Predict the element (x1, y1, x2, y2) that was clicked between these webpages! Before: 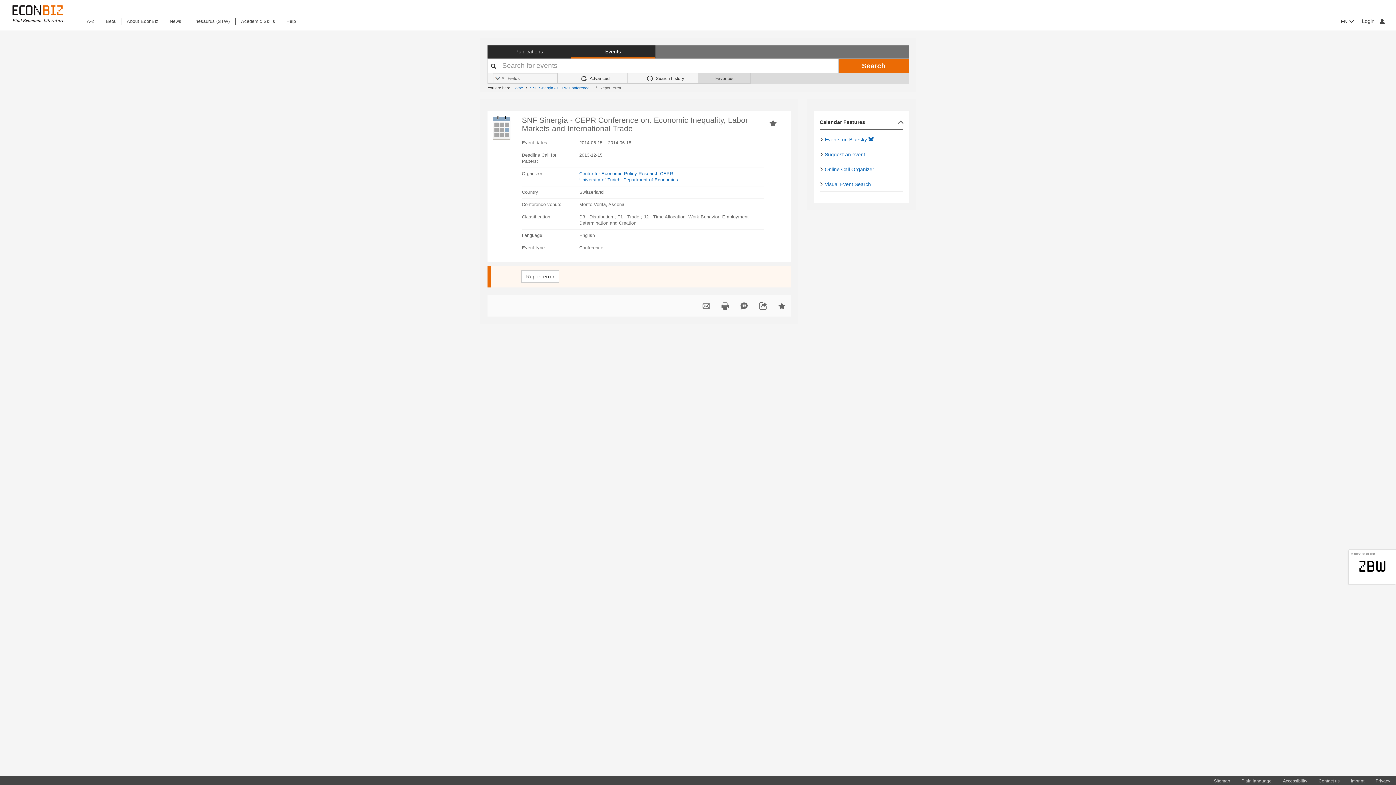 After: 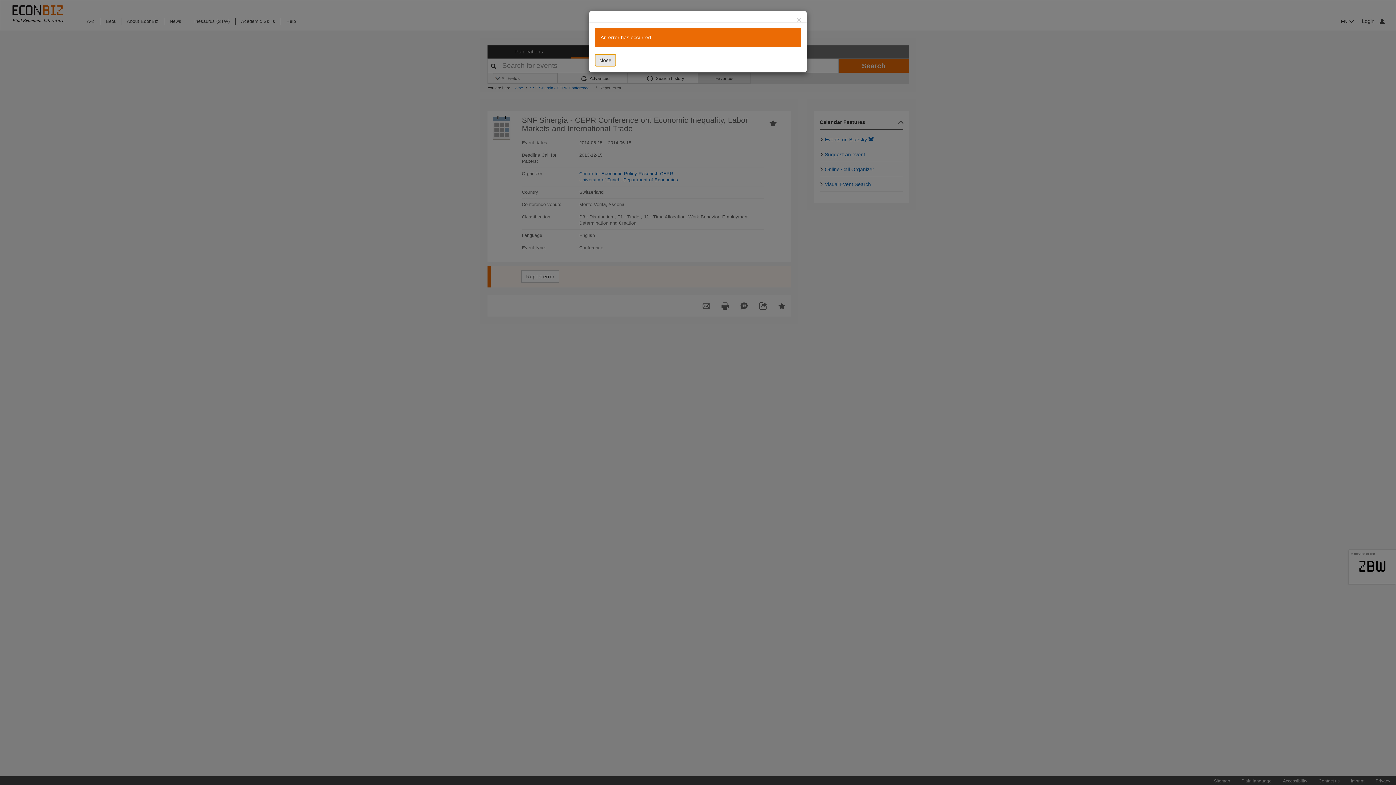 Action: bbox: (769, 118, 776, 126)